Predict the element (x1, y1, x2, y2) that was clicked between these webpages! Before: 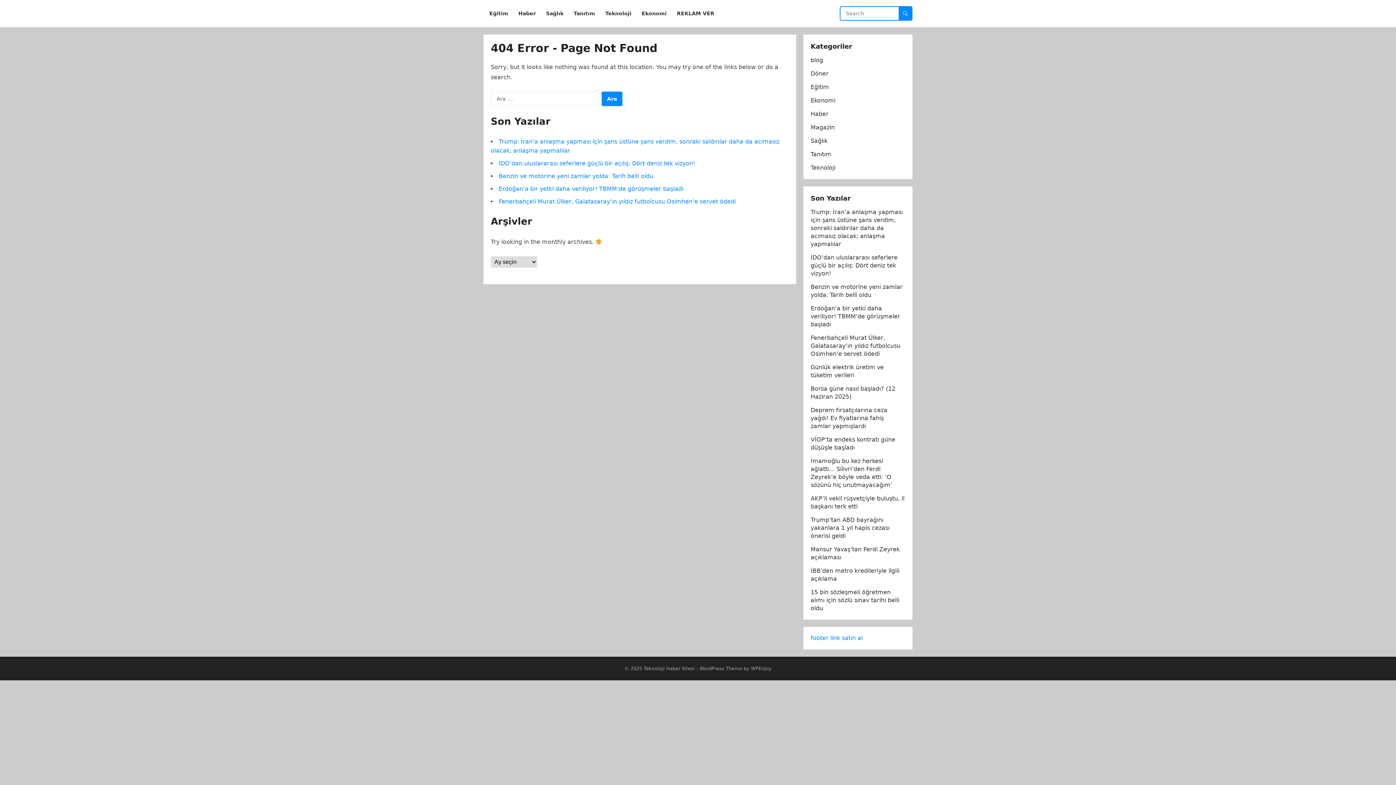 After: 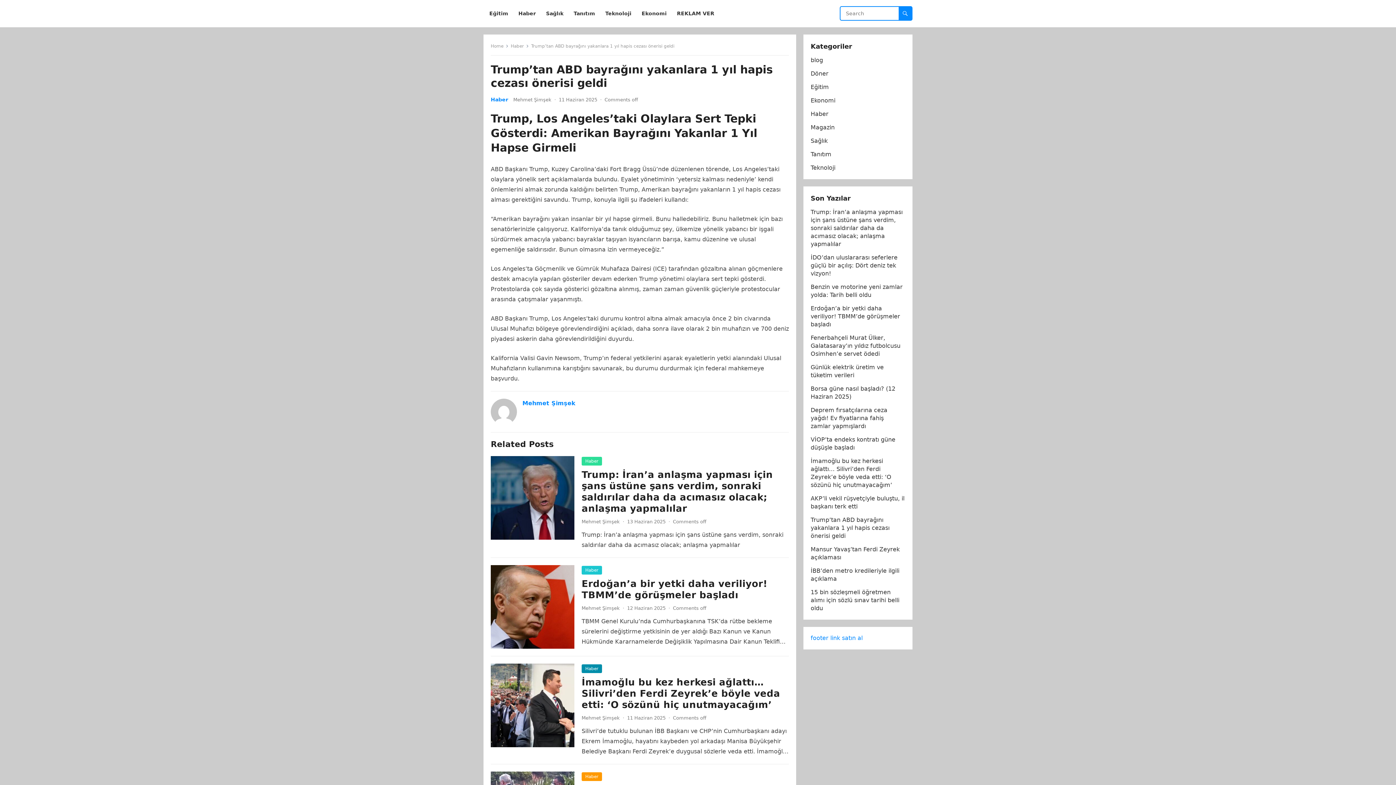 Action: label: Trump’tan ABD bayrağını yakanlara 1 yıl hapis cezası önerisi geldi bbox: (810, 516, 889, 539)